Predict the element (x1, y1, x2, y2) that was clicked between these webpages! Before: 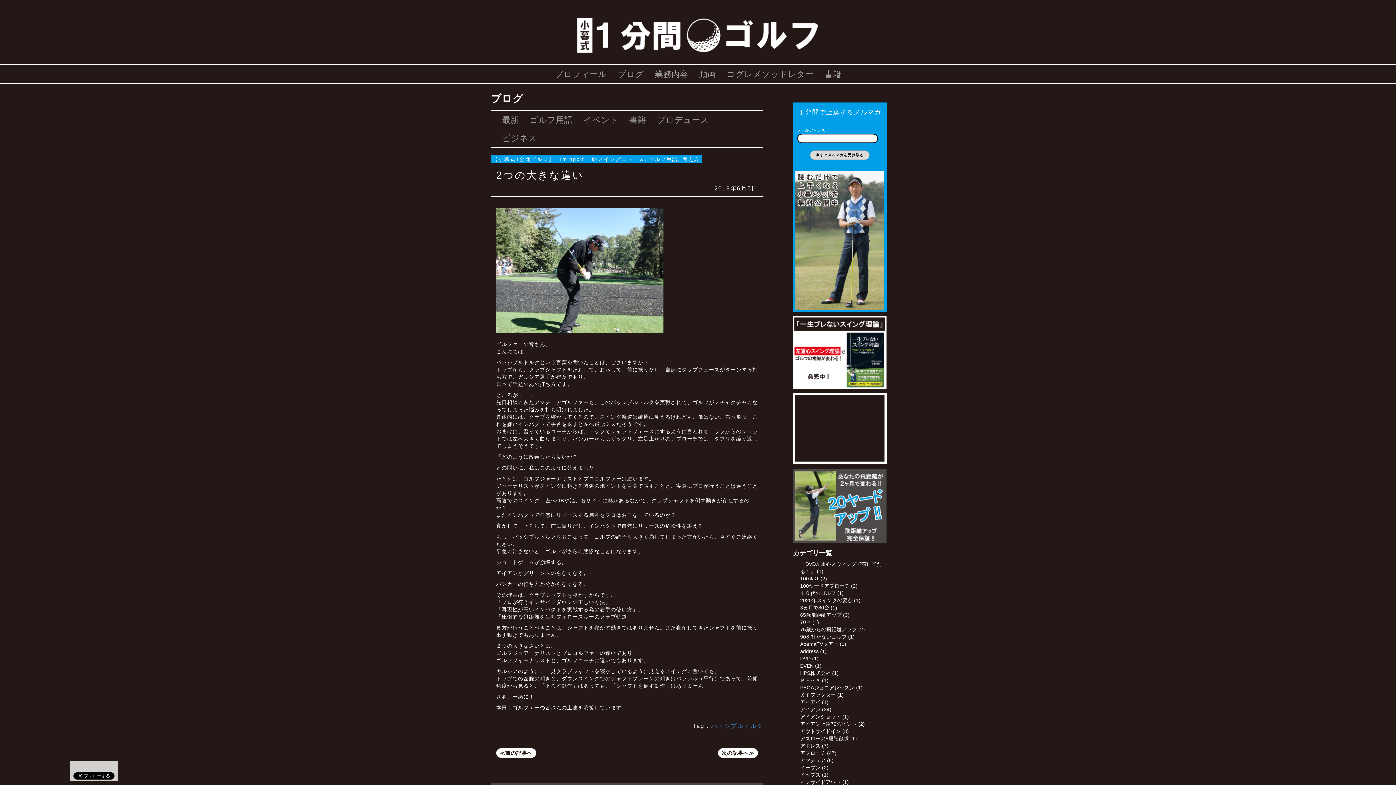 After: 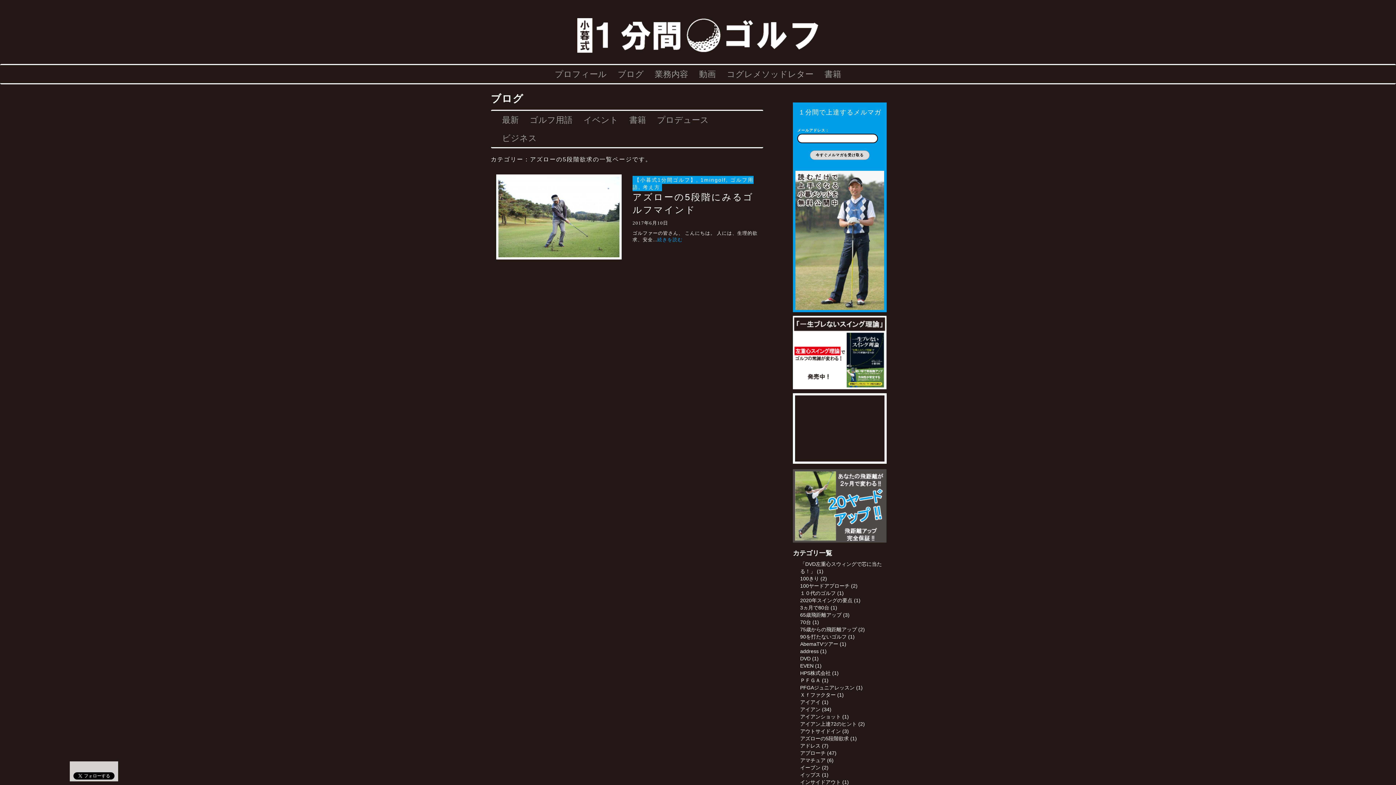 Action: label: アズローの5段階欲求 bbox: (800, 736, 849, 741)